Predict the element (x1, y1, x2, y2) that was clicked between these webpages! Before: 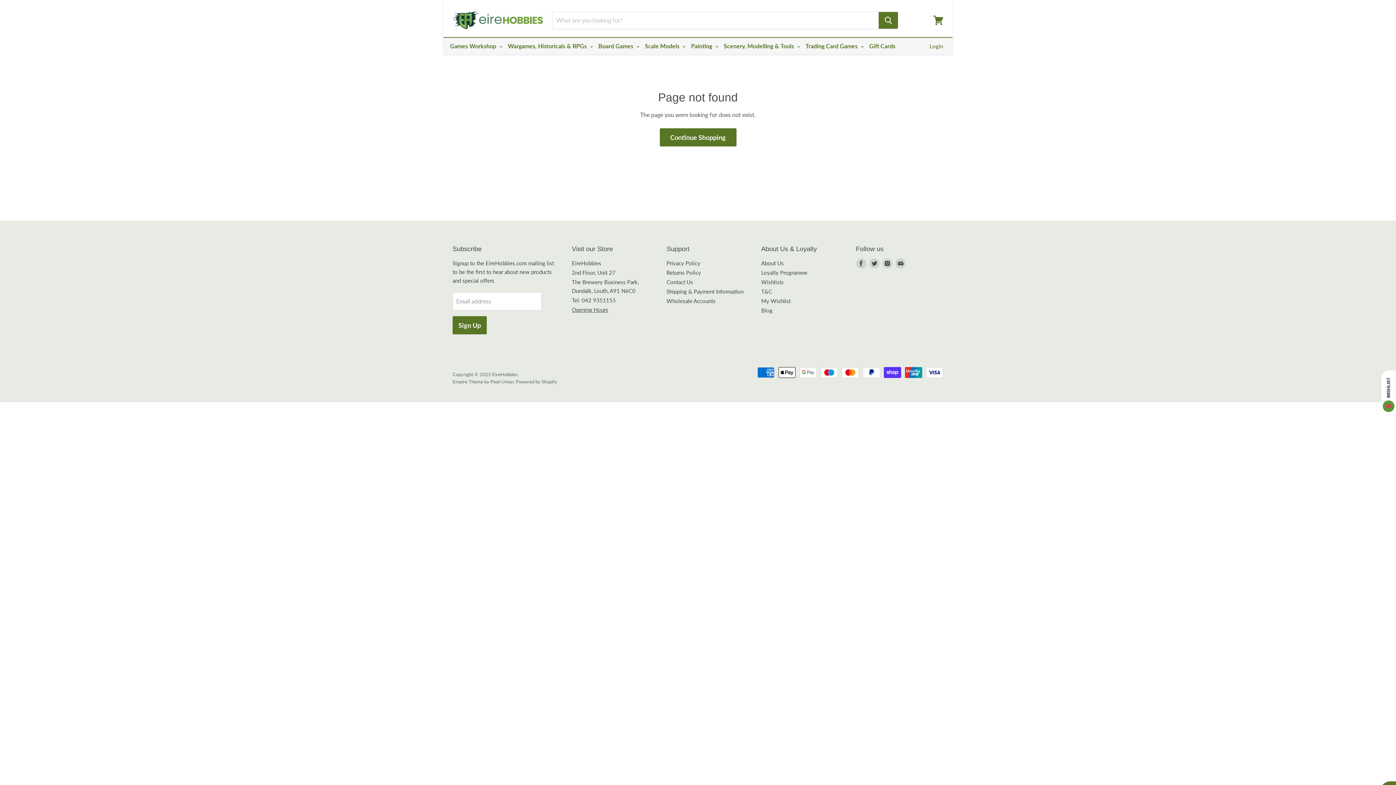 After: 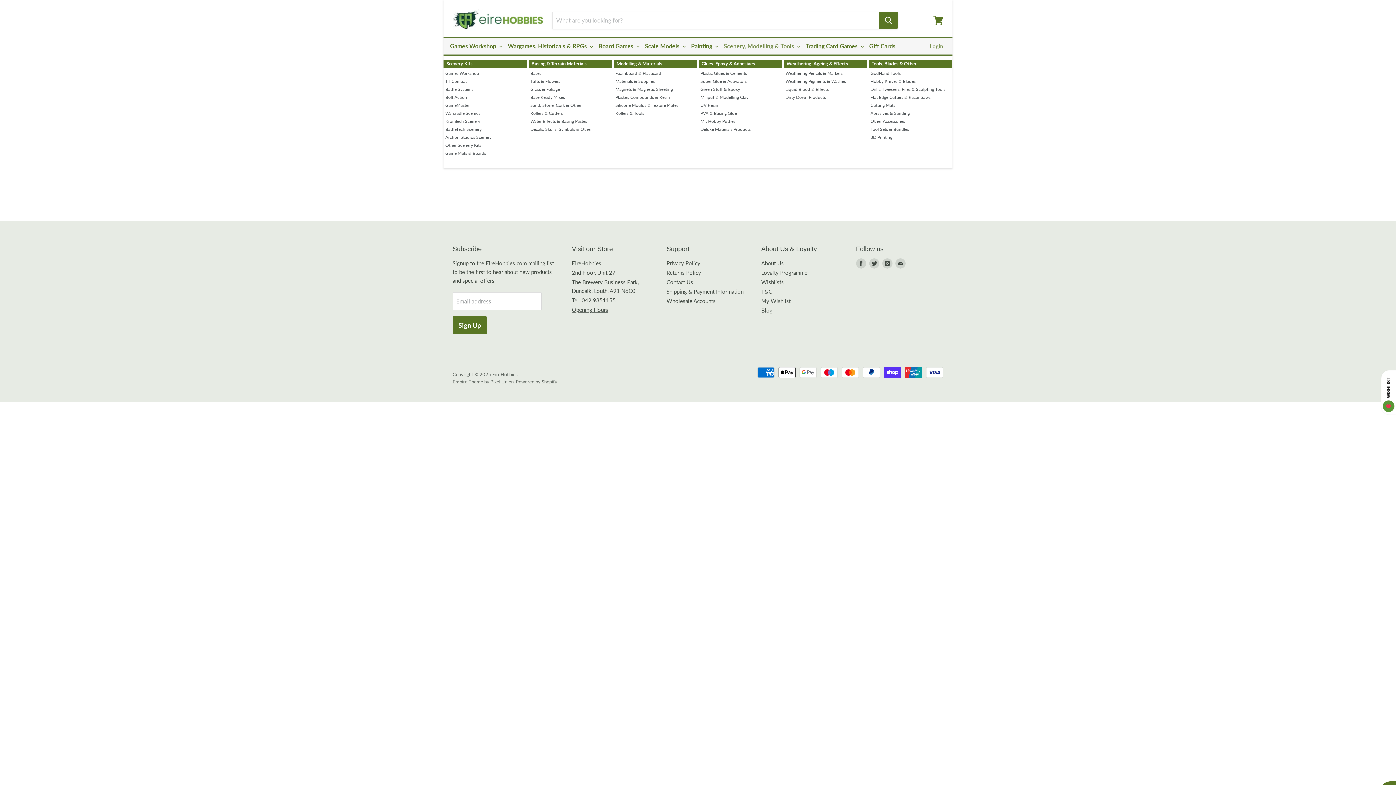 Action: label: Scenery, Modelling & Tools  bbox: (721, 40, 801, 51)